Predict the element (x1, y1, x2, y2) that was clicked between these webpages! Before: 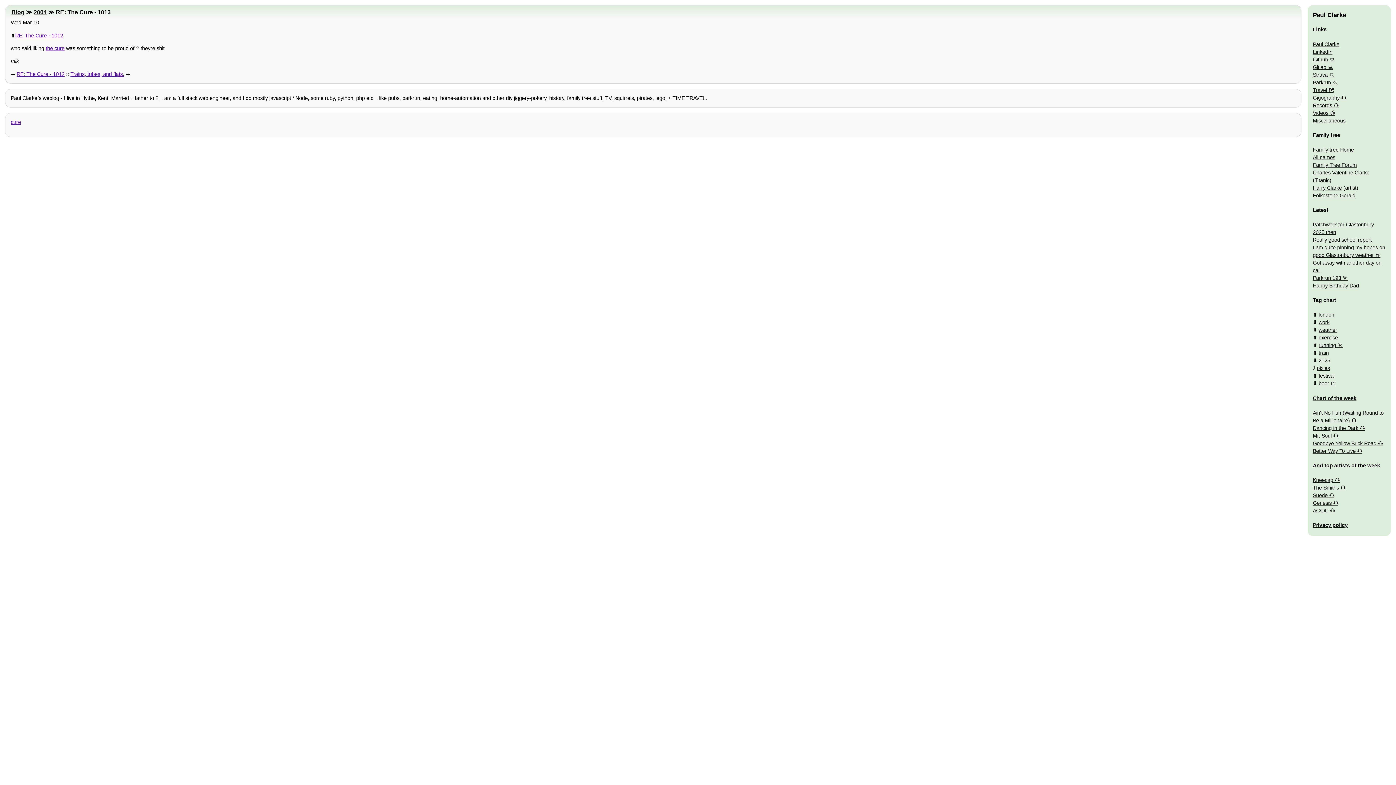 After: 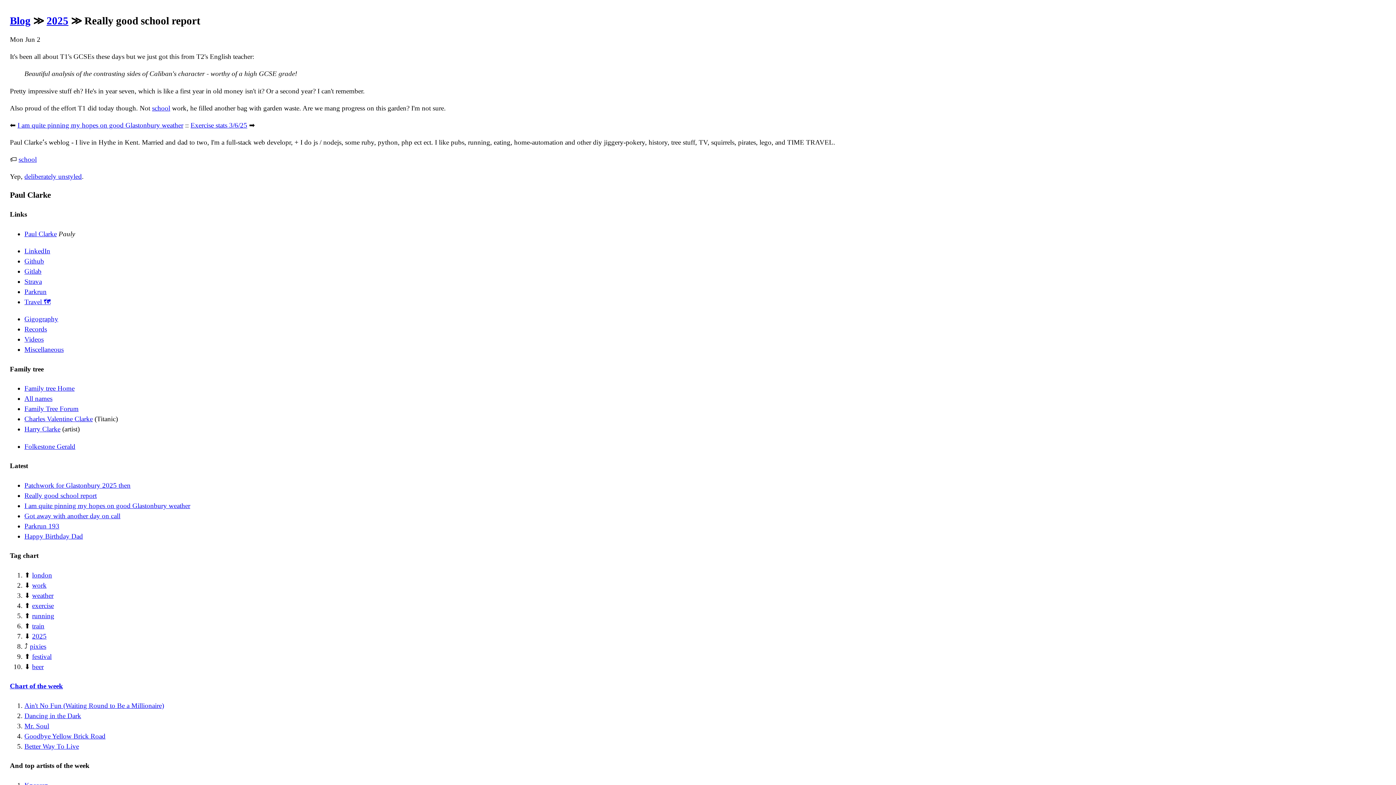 Action: label: Really good school report bbox: (1313, 237, 1372, 242)